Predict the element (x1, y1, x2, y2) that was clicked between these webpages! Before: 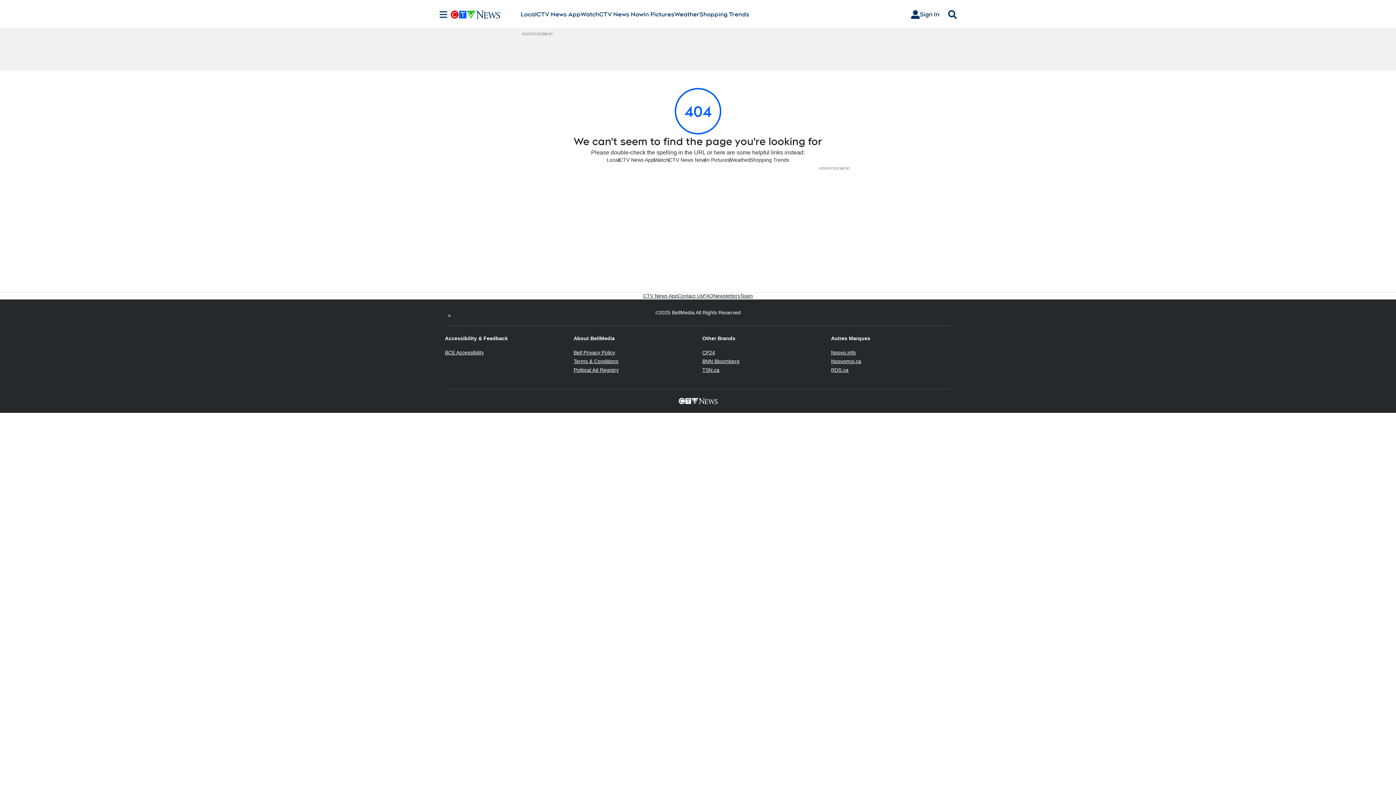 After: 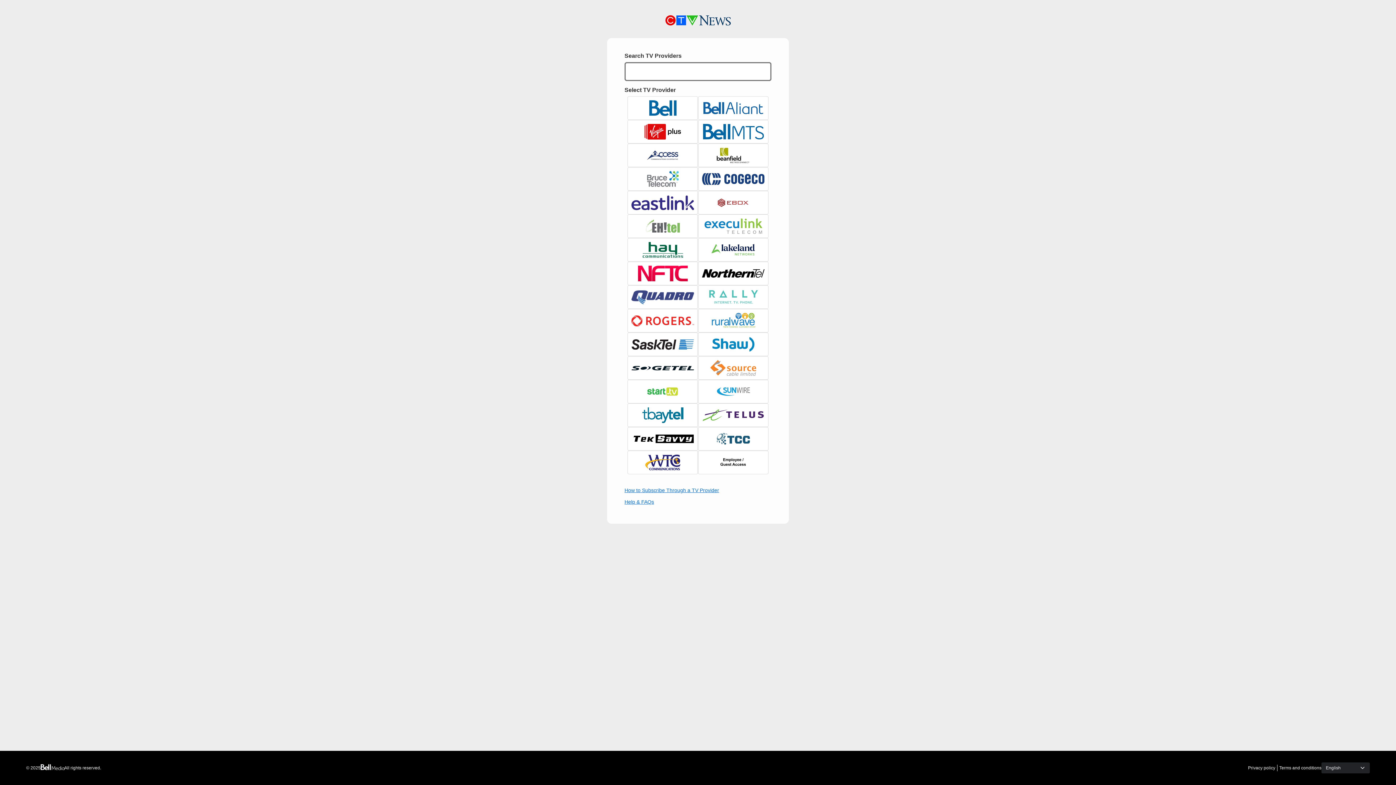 Action: label: Sign In bbox: (905, 7, 945, 21)